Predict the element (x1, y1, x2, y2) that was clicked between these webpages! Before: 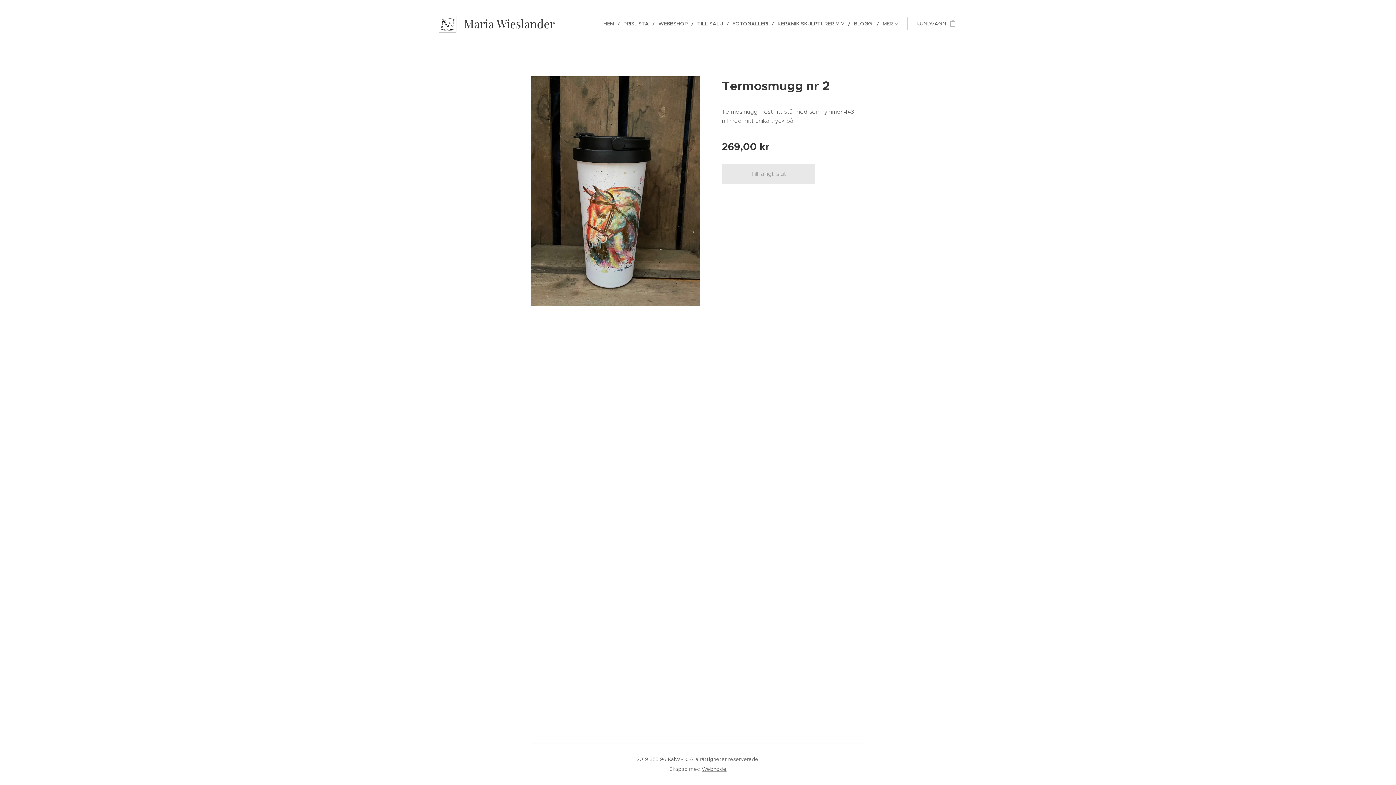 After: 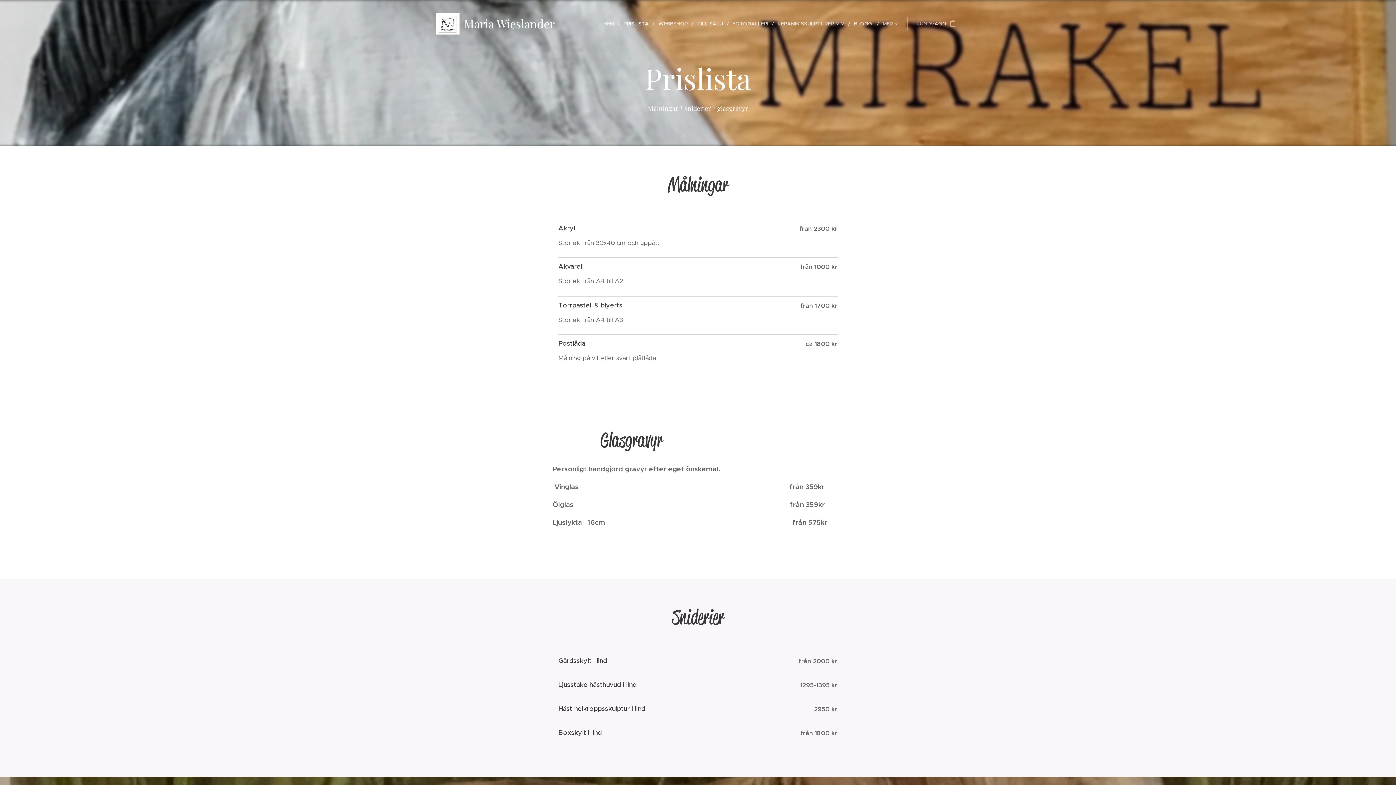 Action: bbox: (620, 14, 654, 32) label: PRISLISTA